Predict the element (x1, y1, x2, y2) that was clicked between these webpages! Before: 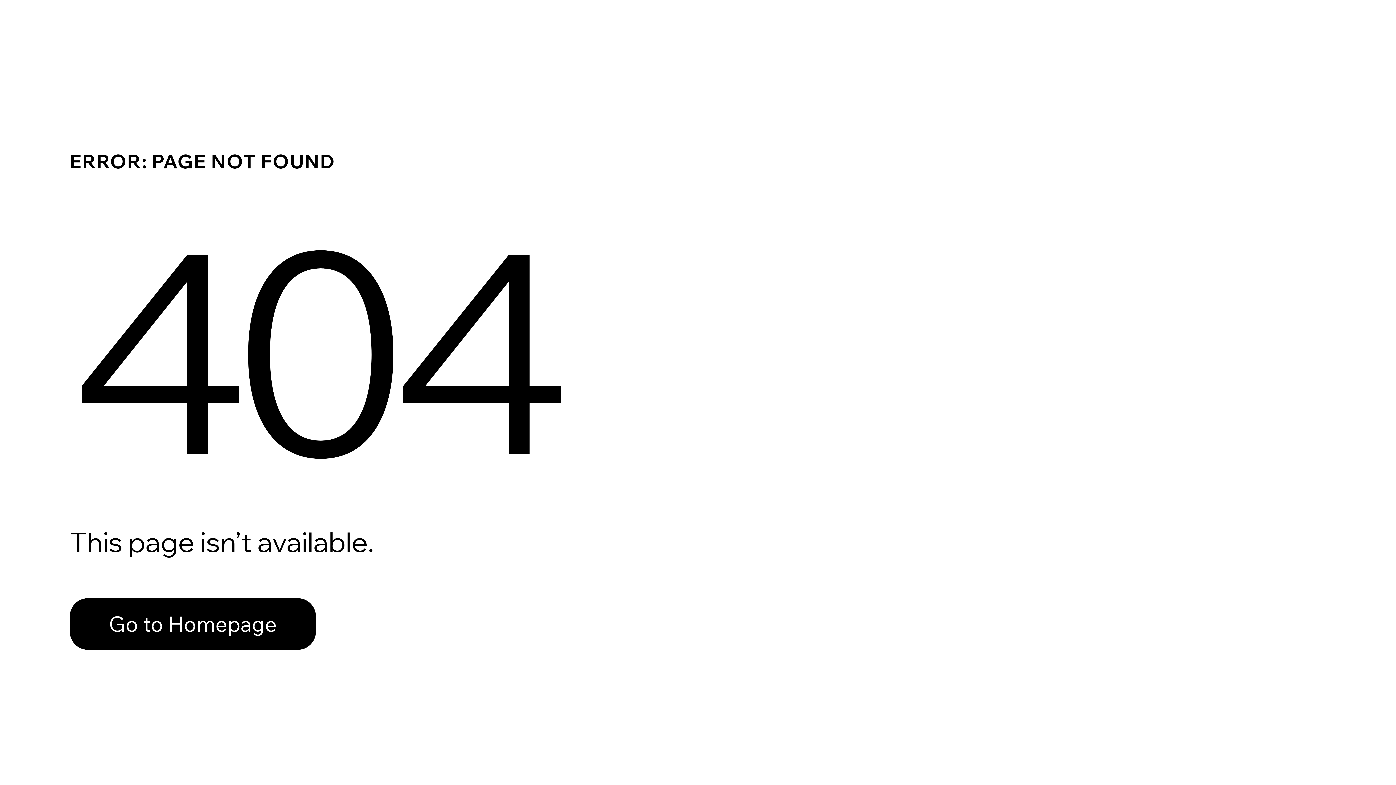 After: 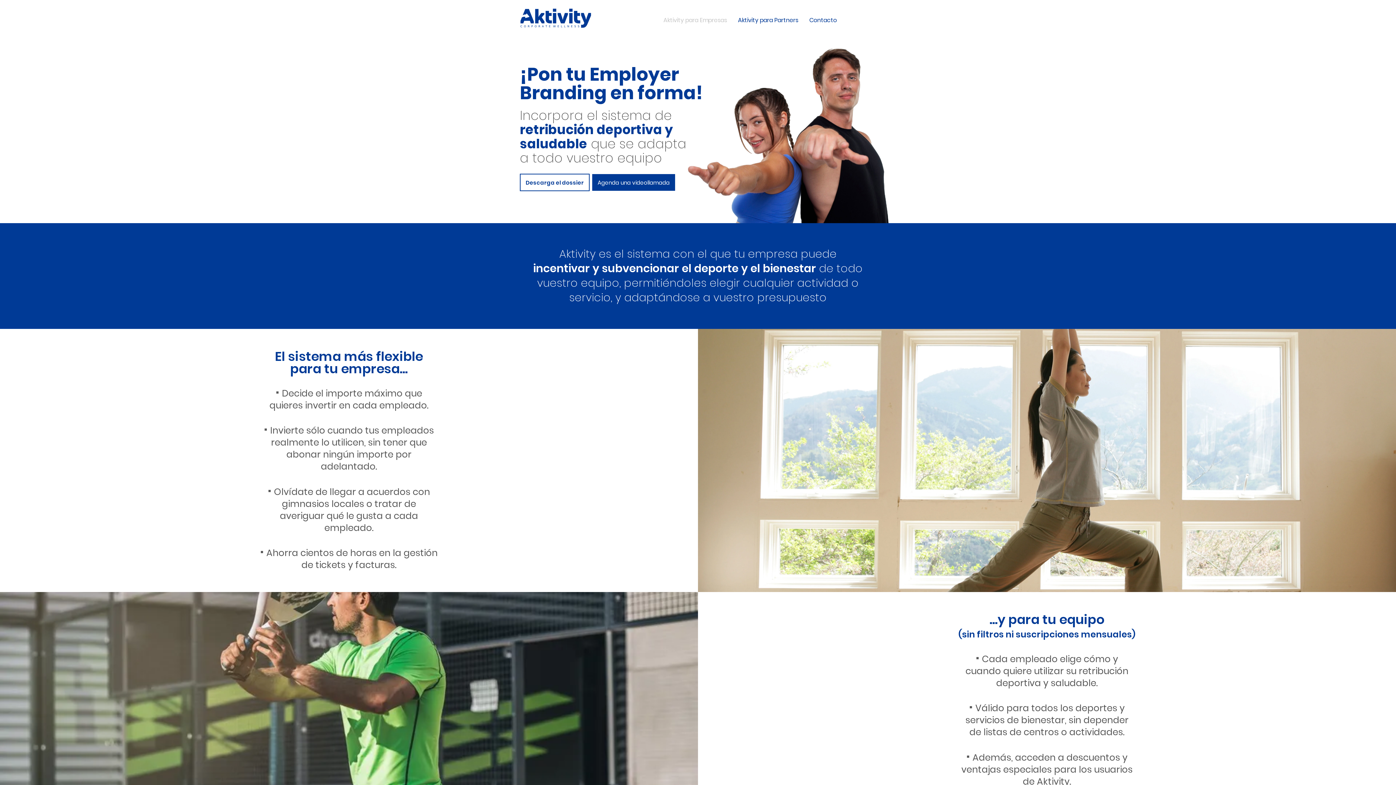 Action: label: Go to Homepage bbox: (69, 582, 768, 659)